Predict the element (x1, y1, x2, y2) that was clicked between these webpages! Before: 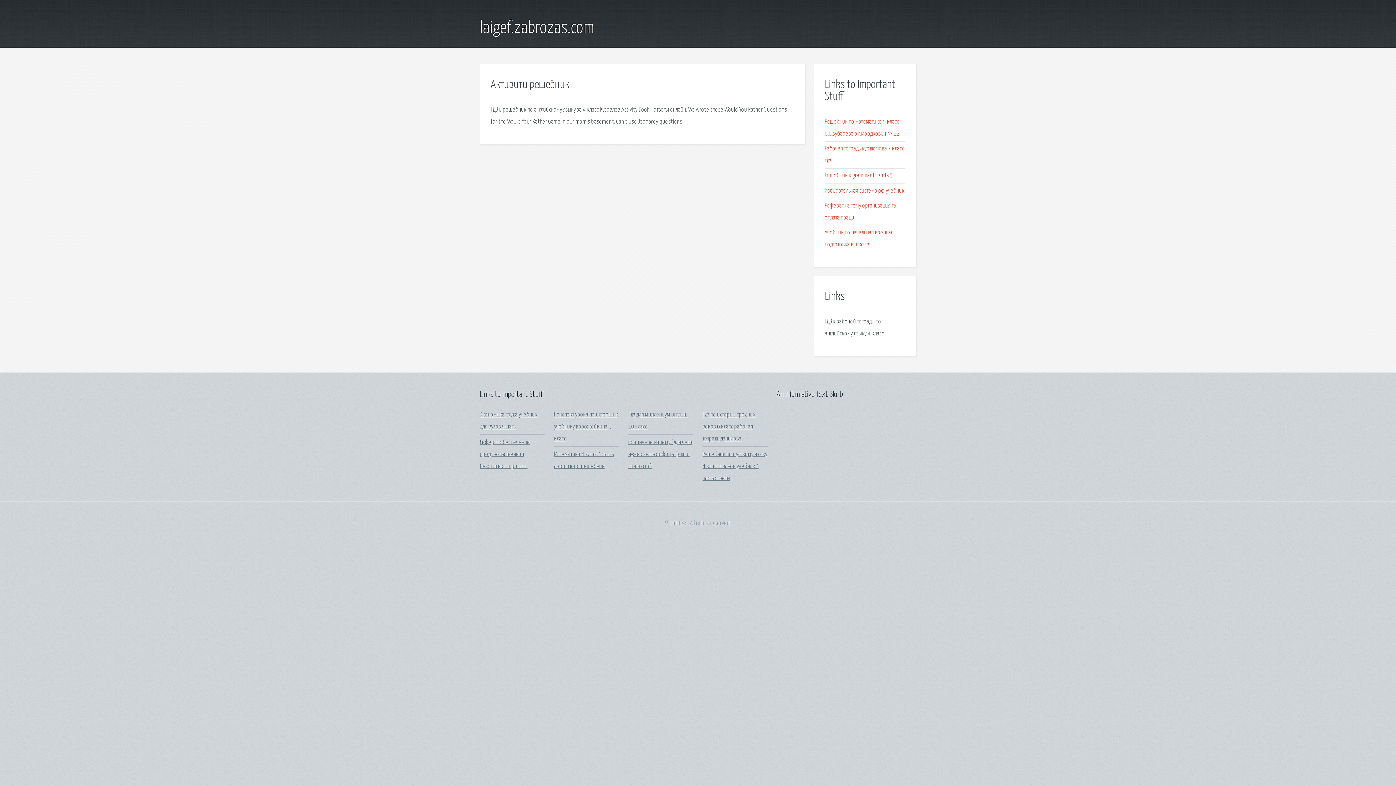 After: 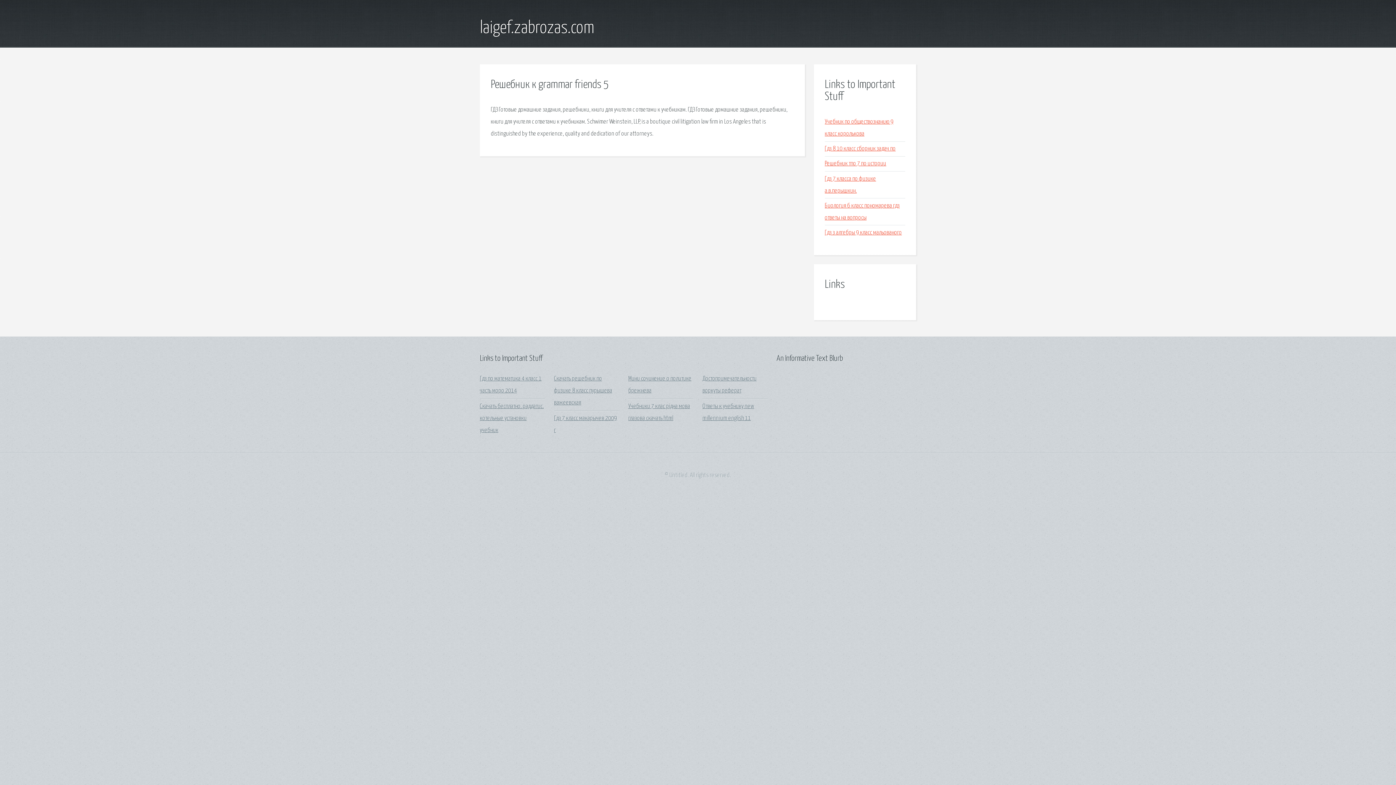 Action: label: Решебник к grammar friends 5 bbox: (825, 172, 893, 179)